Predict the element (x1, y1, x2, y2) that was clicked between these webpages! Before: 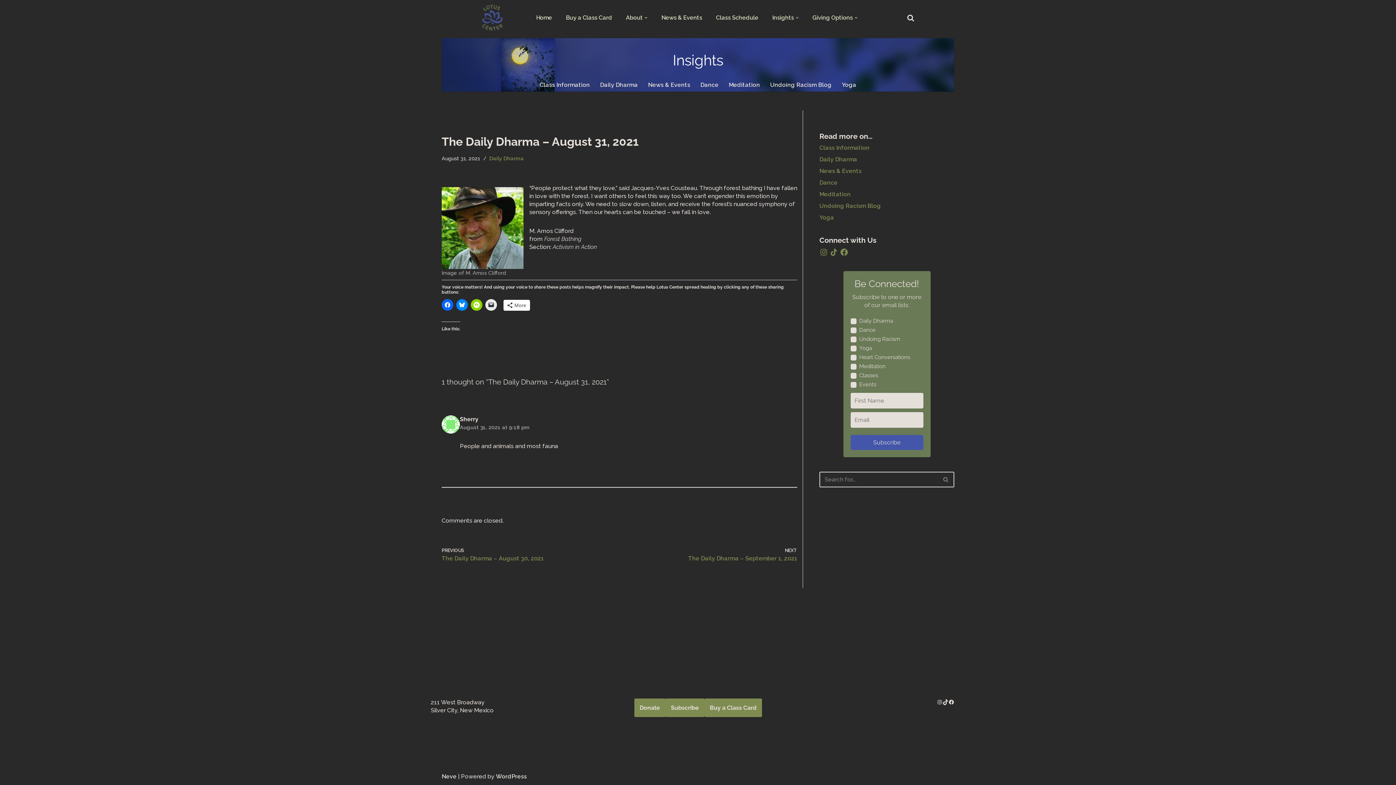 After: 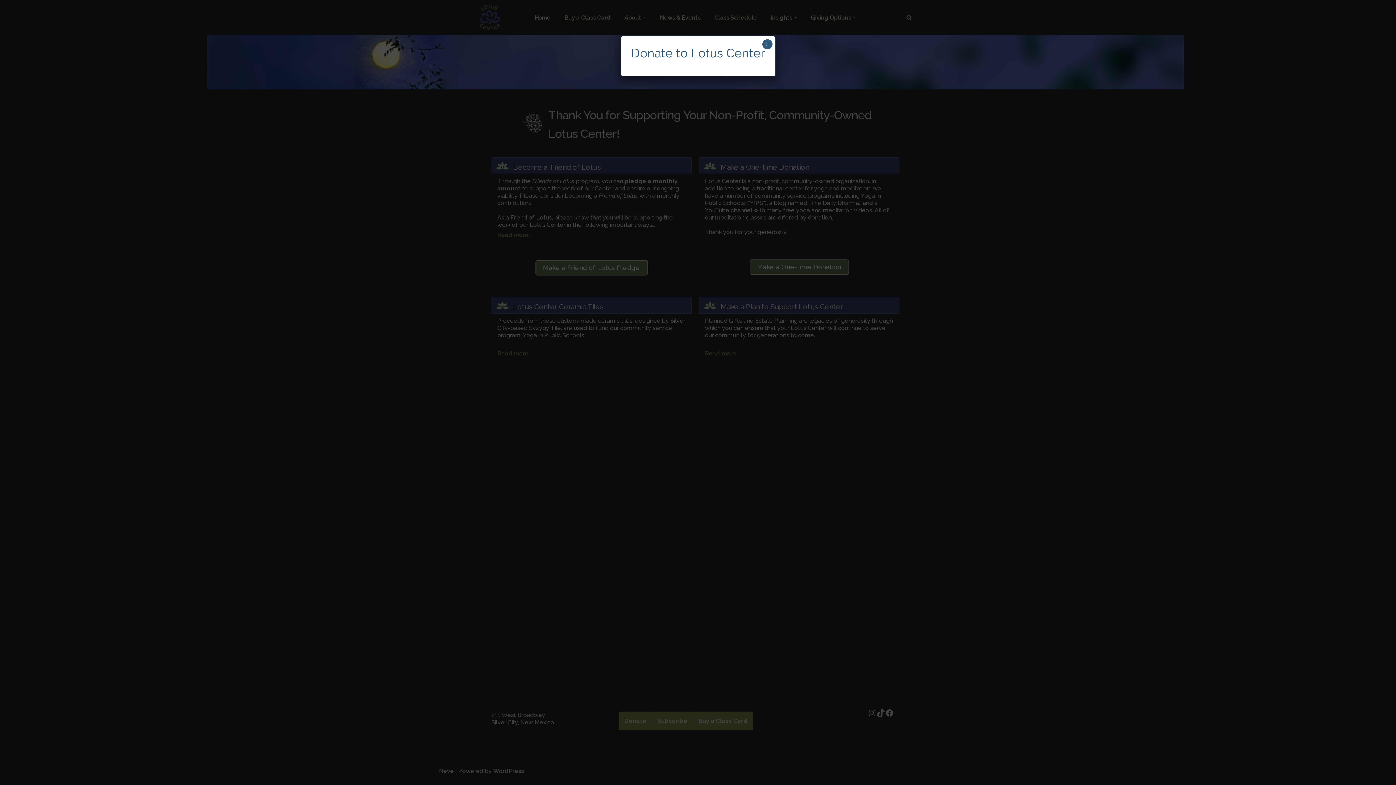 Action: label: Donate bbox: (634, 698, 665, 717)